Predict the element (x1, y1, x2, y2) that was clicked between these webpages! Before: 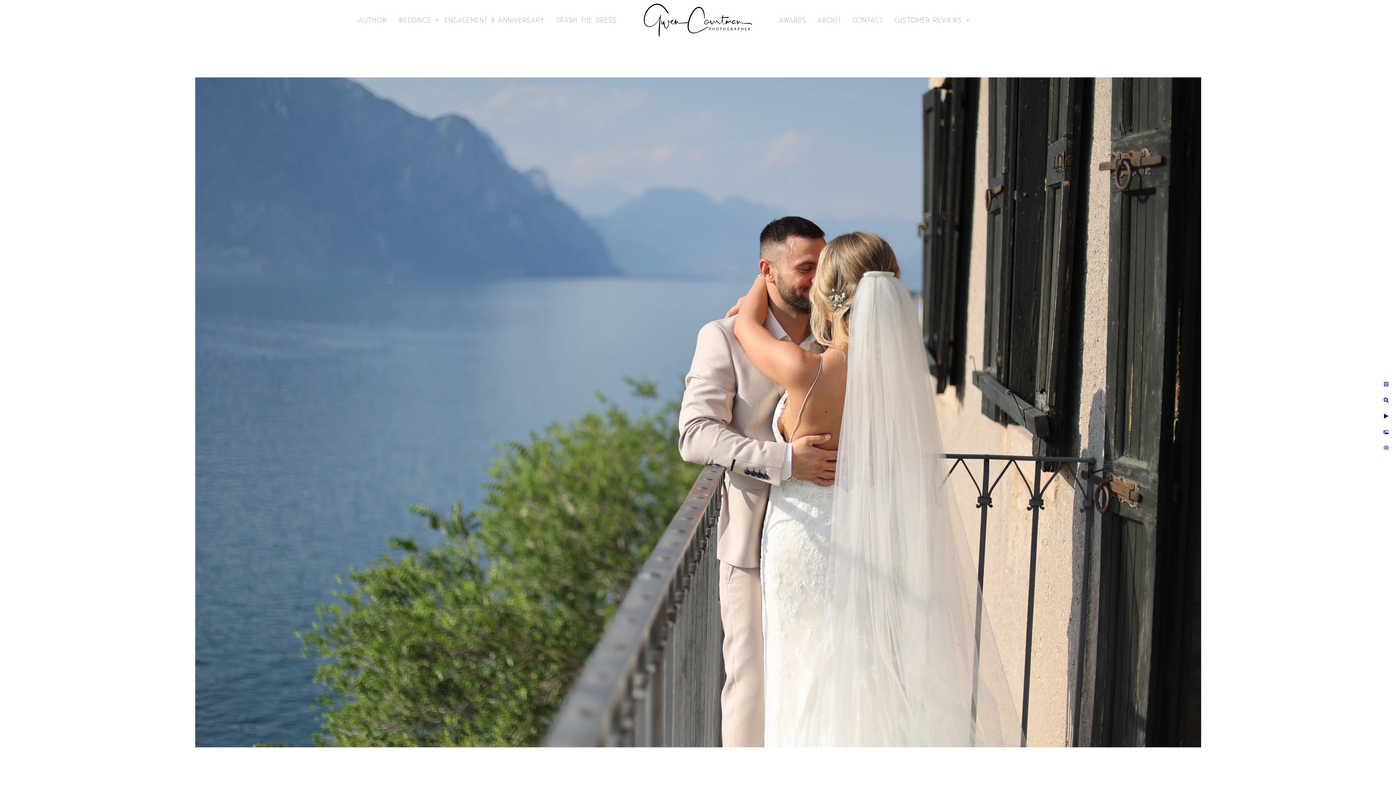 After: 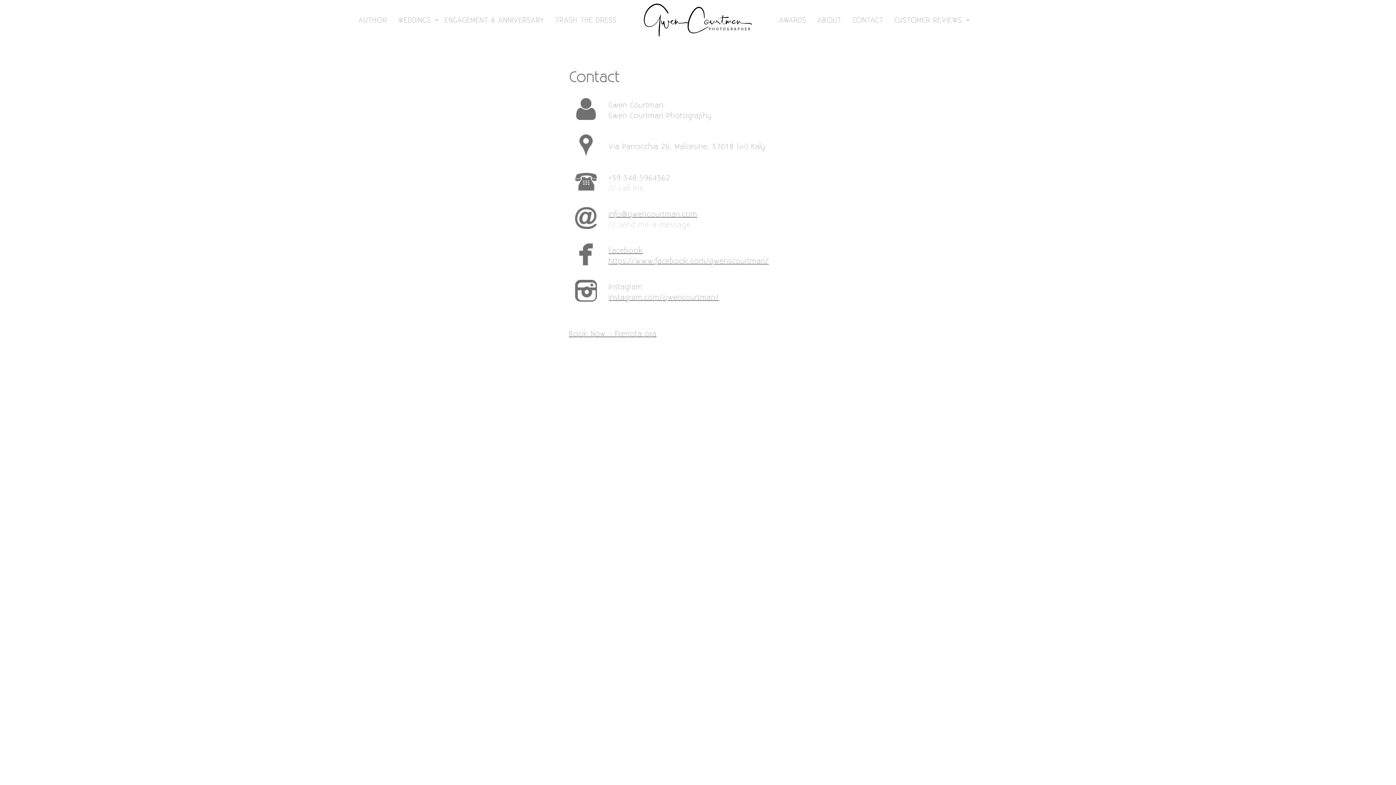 Action: label: CONTACT bbox: (852, 15, 883, 24)